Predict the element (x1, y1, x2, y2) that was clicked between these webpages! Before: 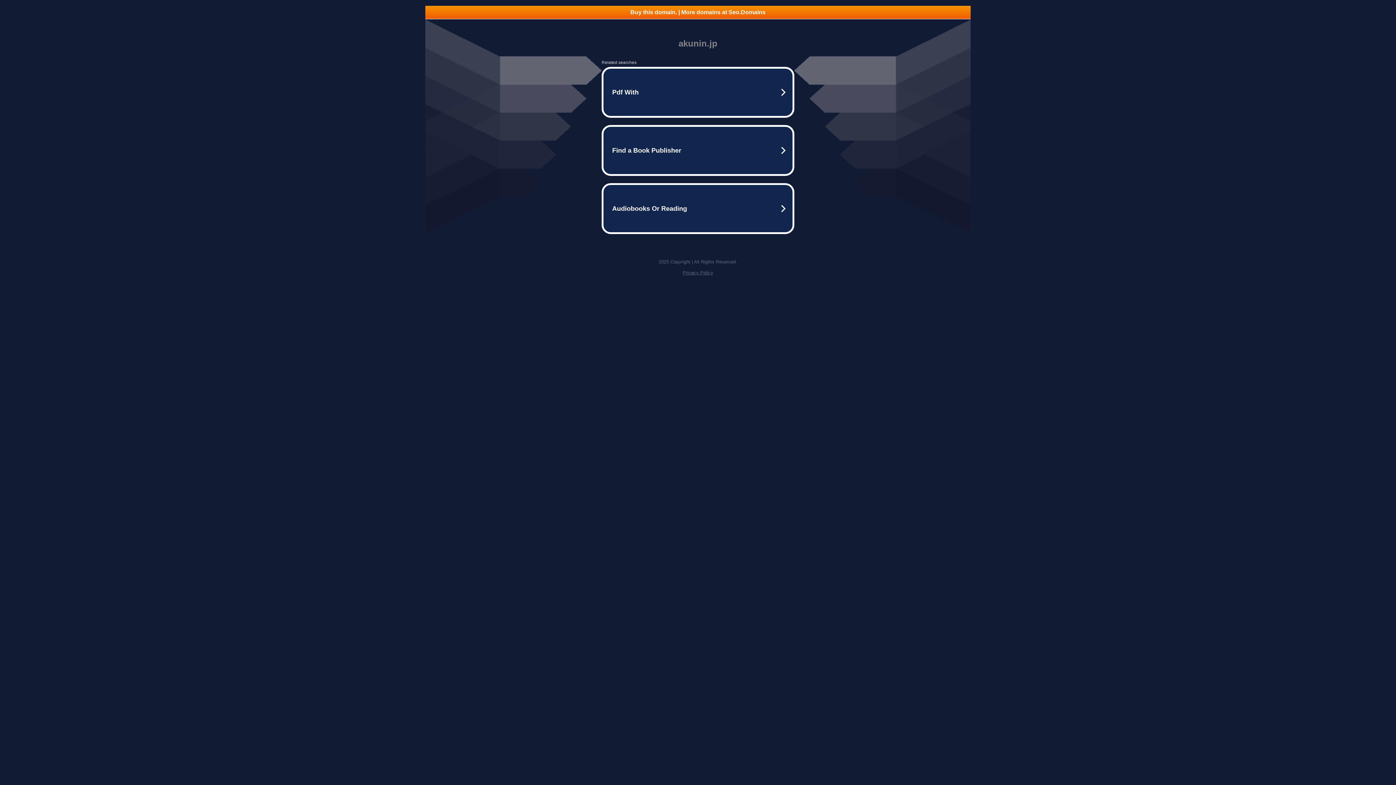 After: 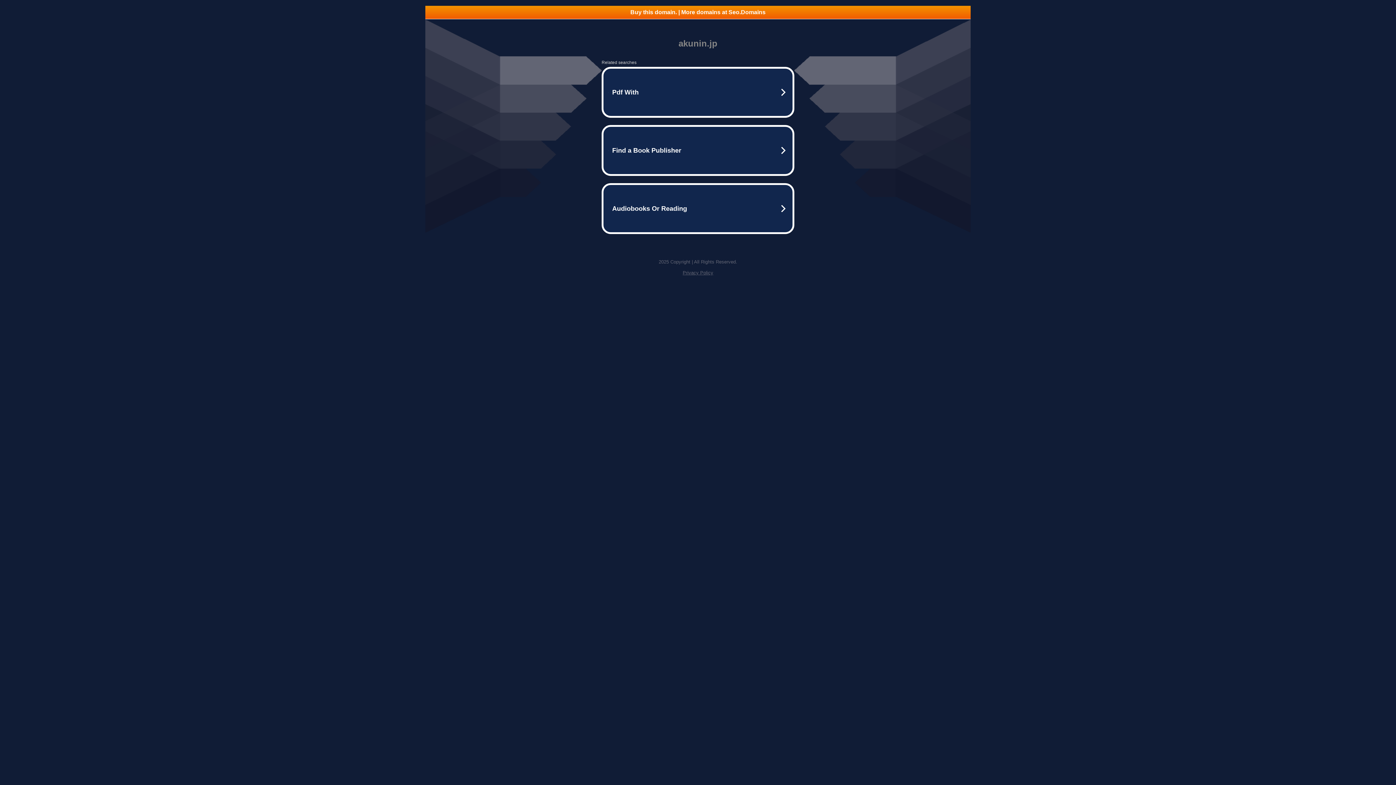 Action: bbox: (425, 5, 970, 18) label: Buy this domain. | More domains at Seo.Domains